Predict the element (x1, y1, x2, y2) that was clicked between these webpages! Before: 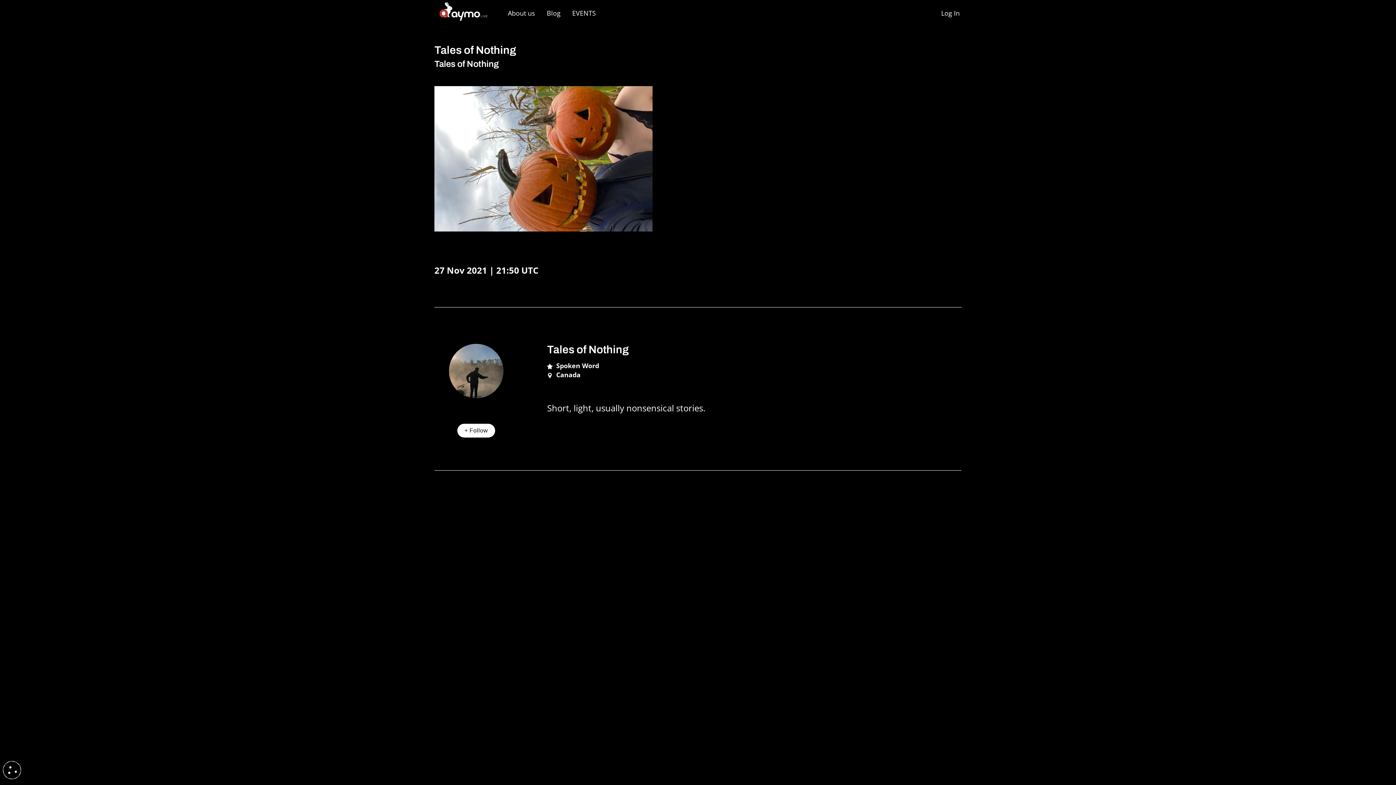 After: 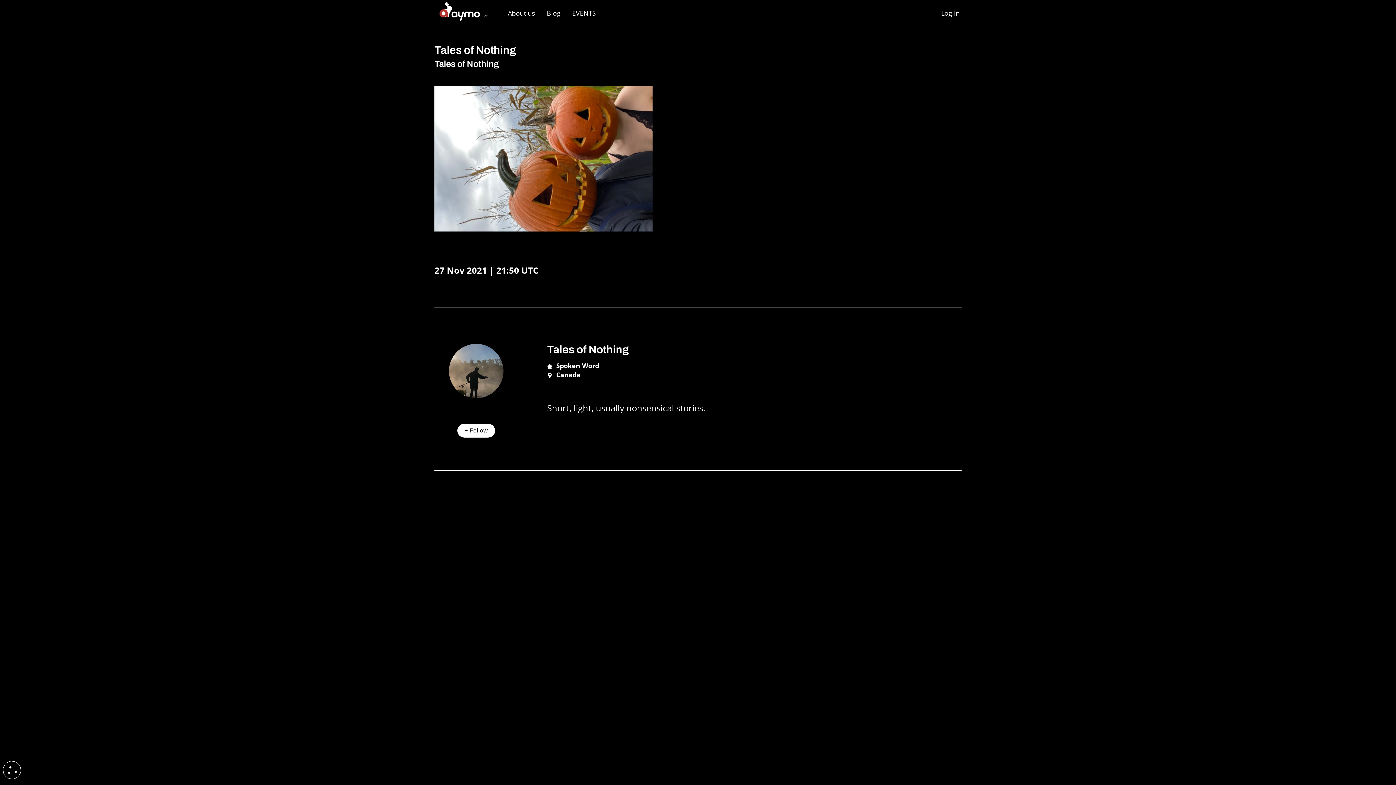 Action: bbox: (2, 761, 21, 779)